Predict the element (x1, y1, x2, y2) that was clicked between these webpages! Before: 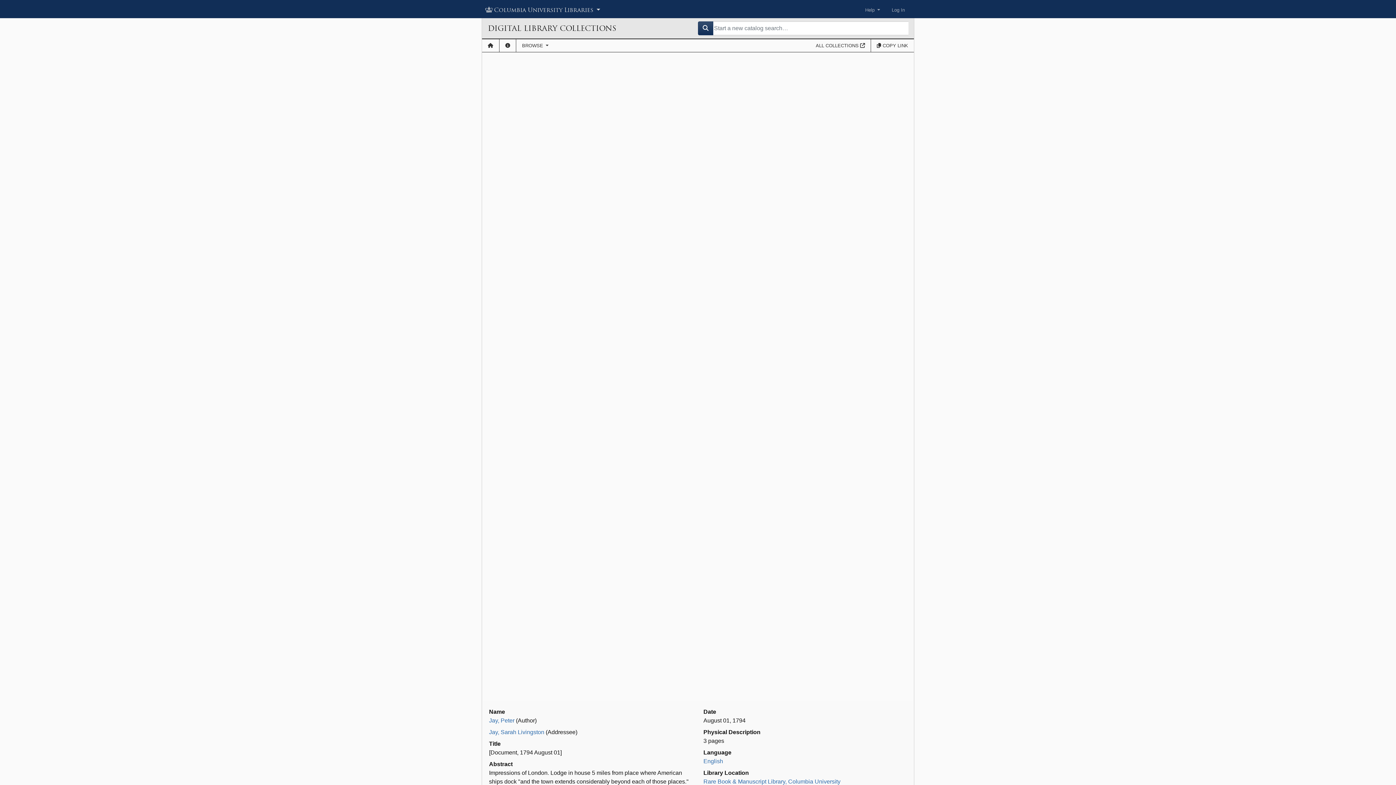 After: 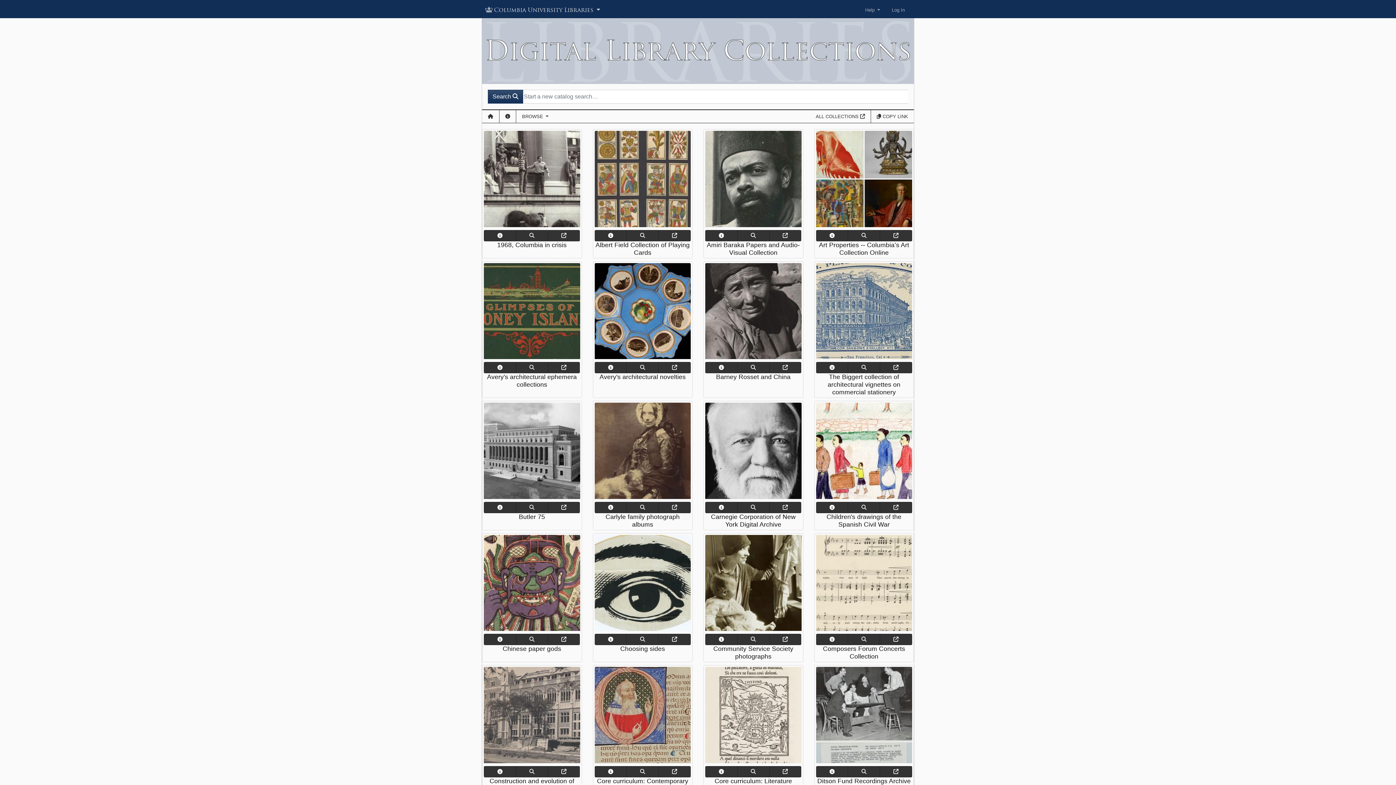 Action: bbox: (488, 21, 692, 35) label: DIGITAL LIBRARY COLLECTIONS